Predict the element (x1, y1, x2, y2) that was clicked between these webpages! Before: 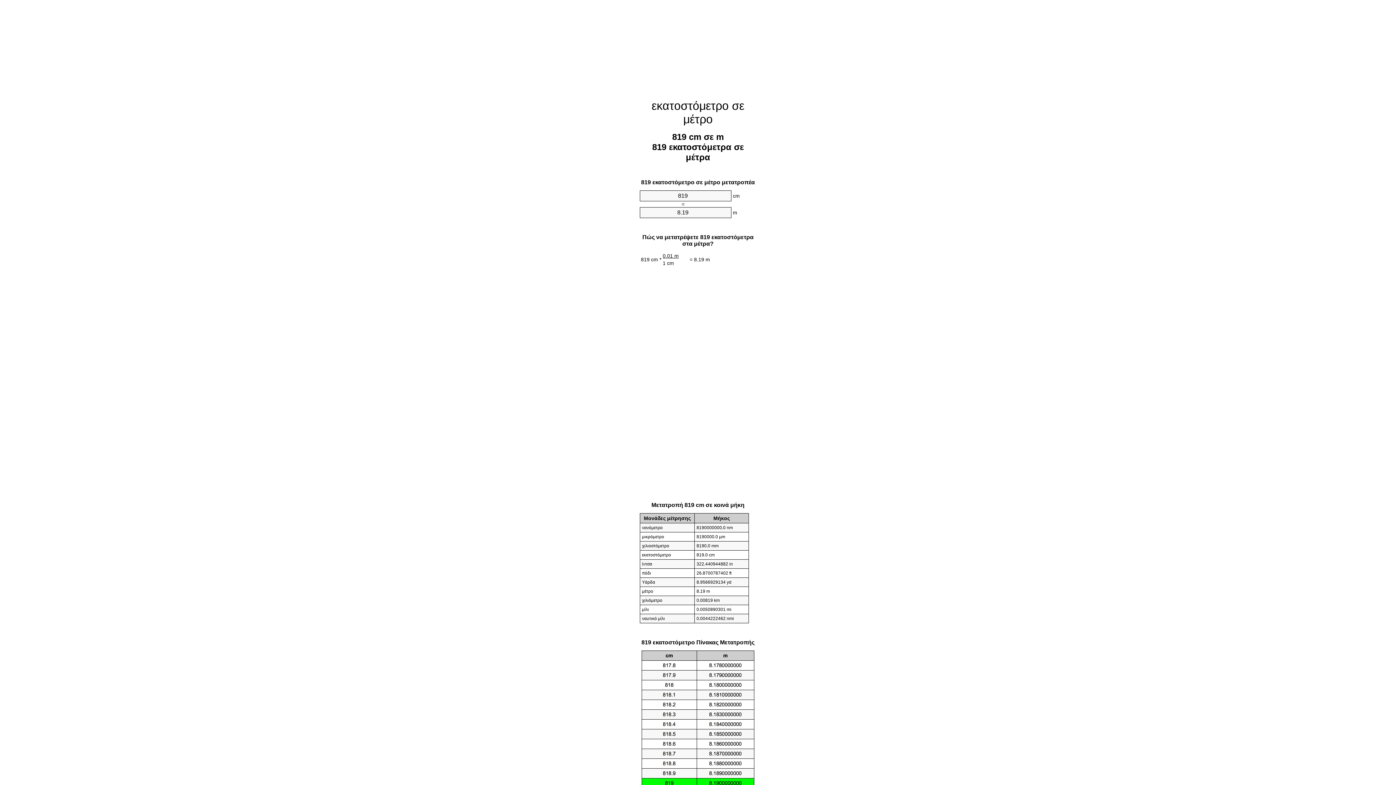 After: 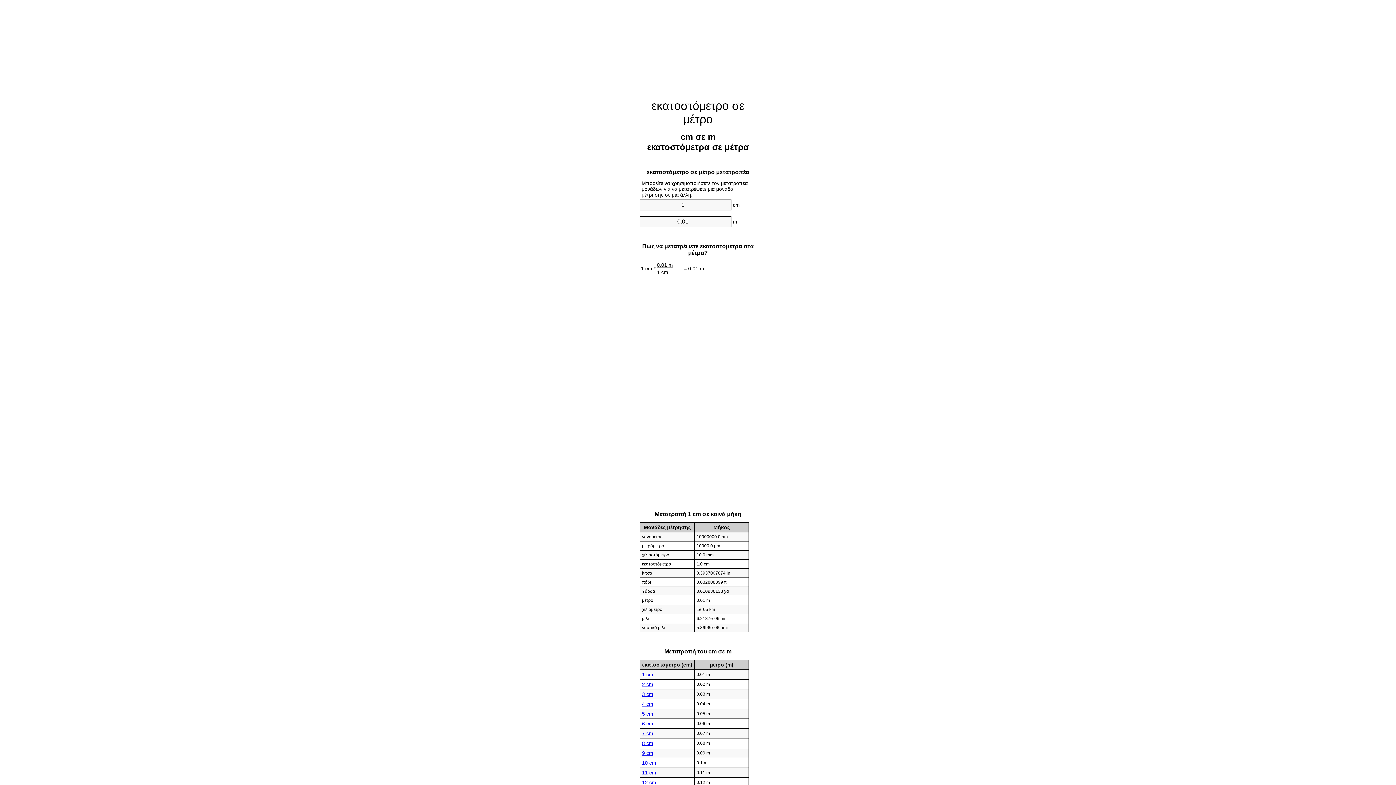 Action: label: εκατοστόμετρο σε μέτρο bbox: (651, 99, 744, 125)